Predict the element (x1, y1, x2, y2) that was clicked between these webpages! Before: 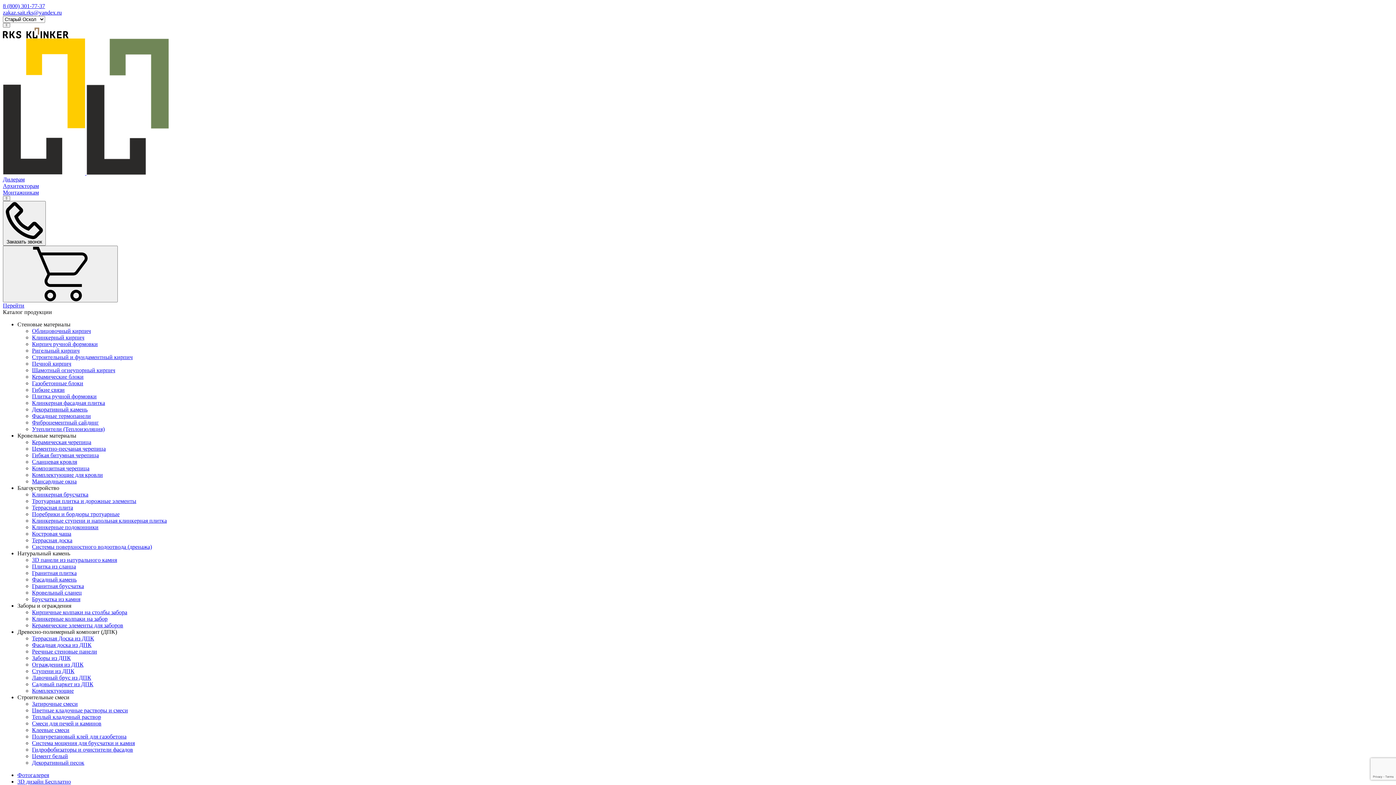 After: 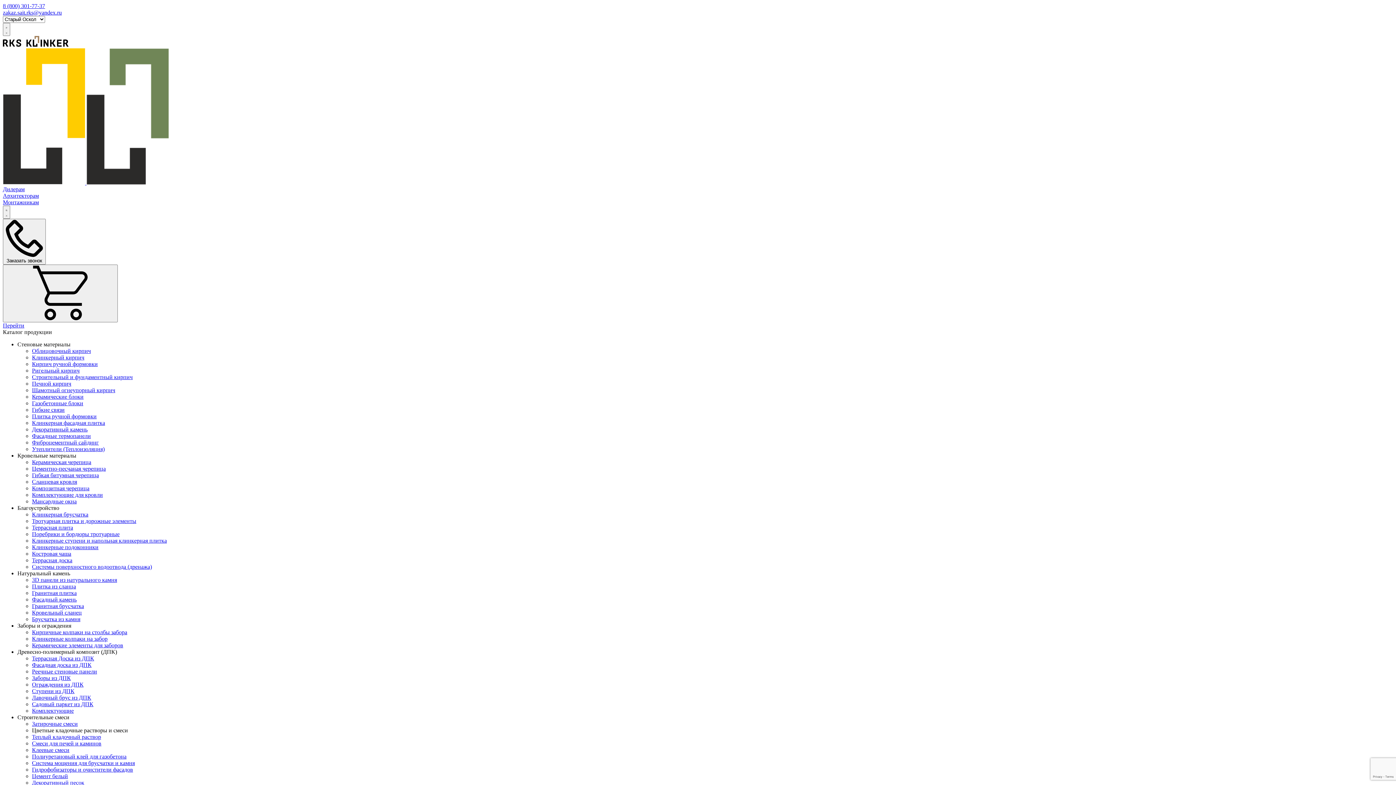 Action: bbox: (32, 707, 128, 713) label: Цветные кладочные растворы и смеси